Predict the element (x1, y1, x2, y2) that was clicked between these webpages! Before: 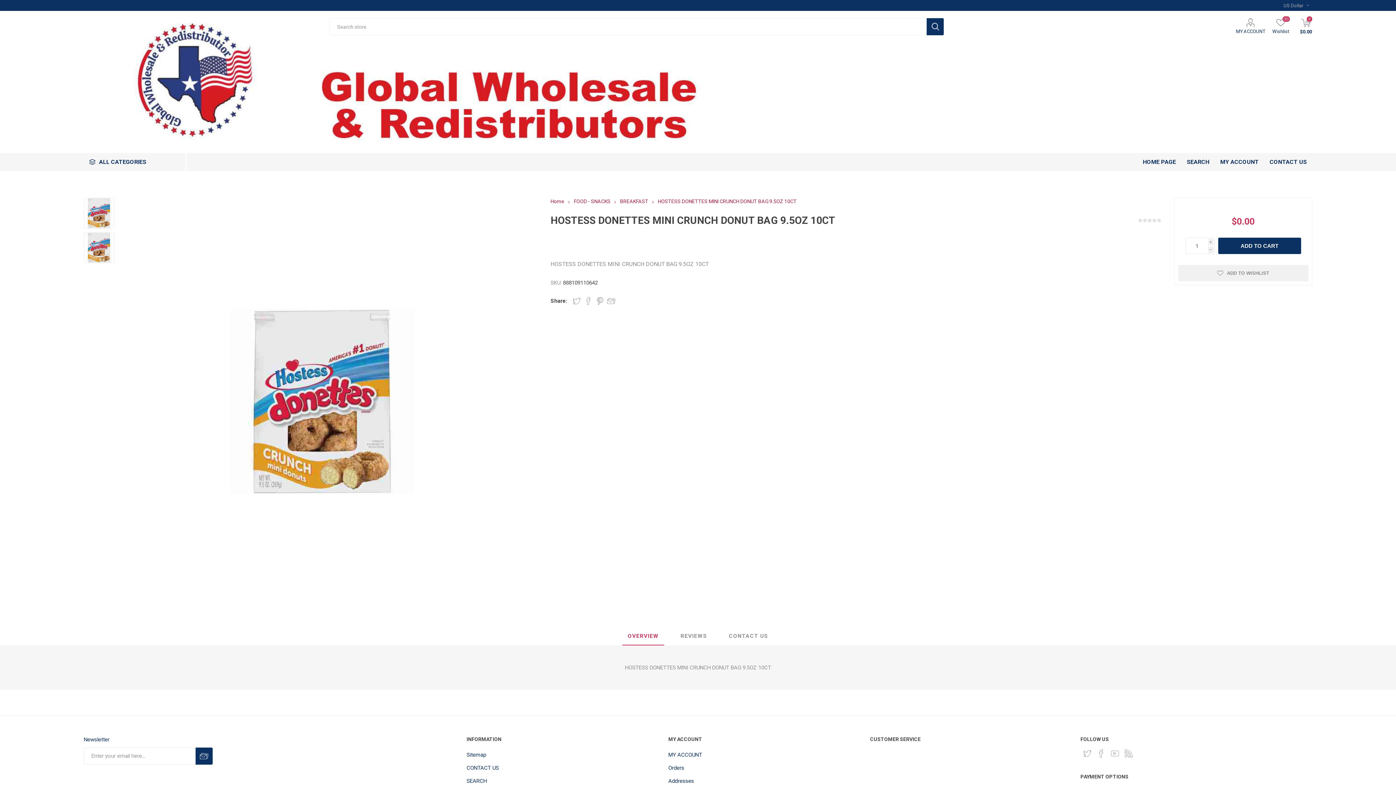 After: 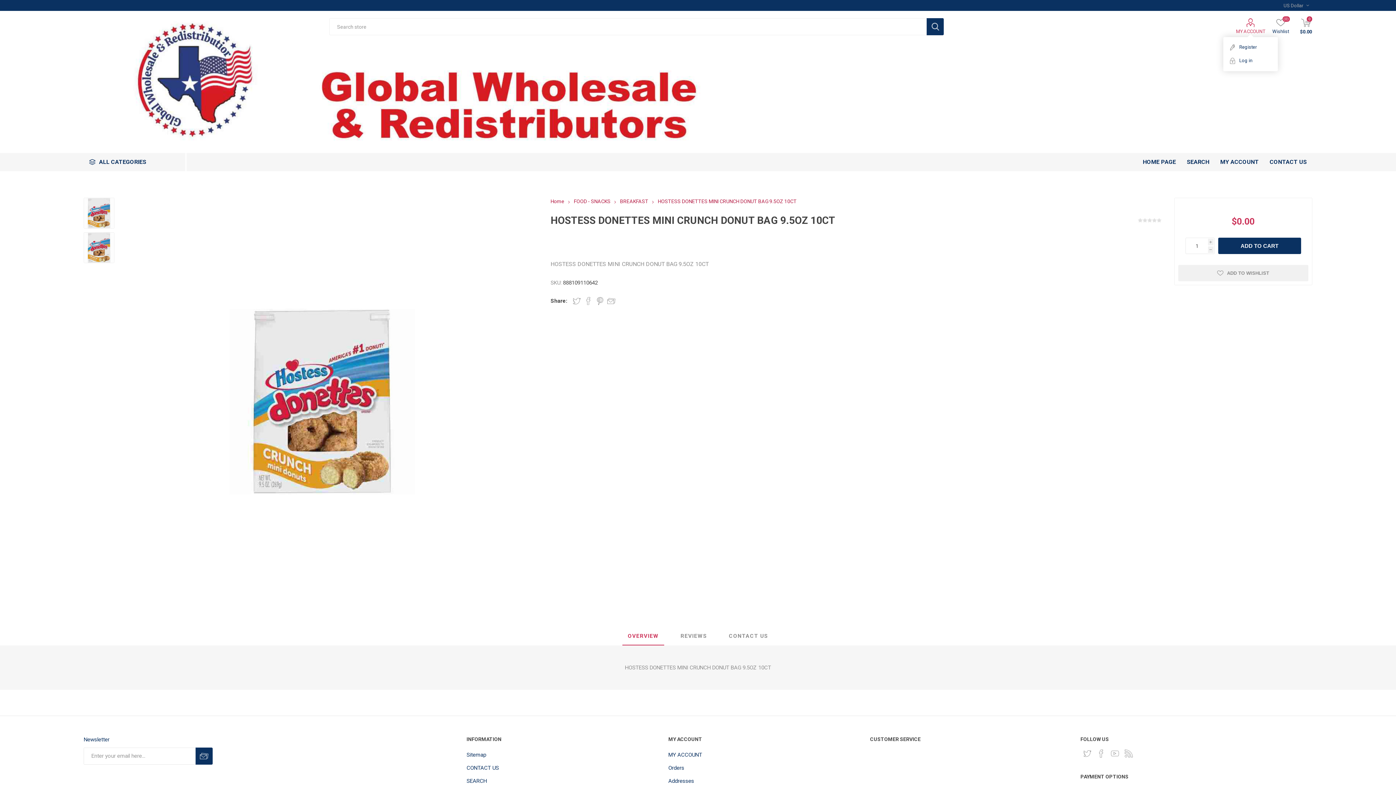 Action: label: MY ACCOUNT bbox: (1236, 18, 1265, 34)